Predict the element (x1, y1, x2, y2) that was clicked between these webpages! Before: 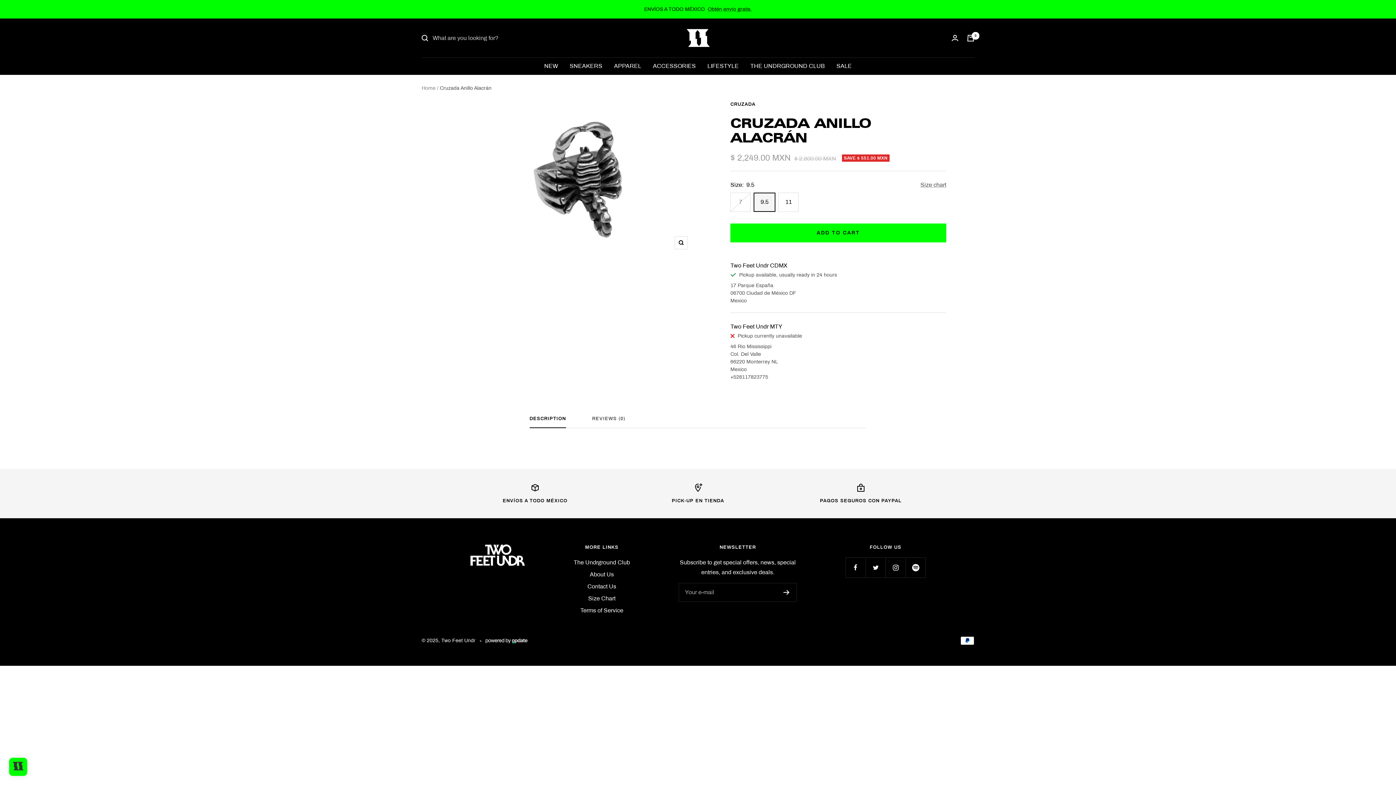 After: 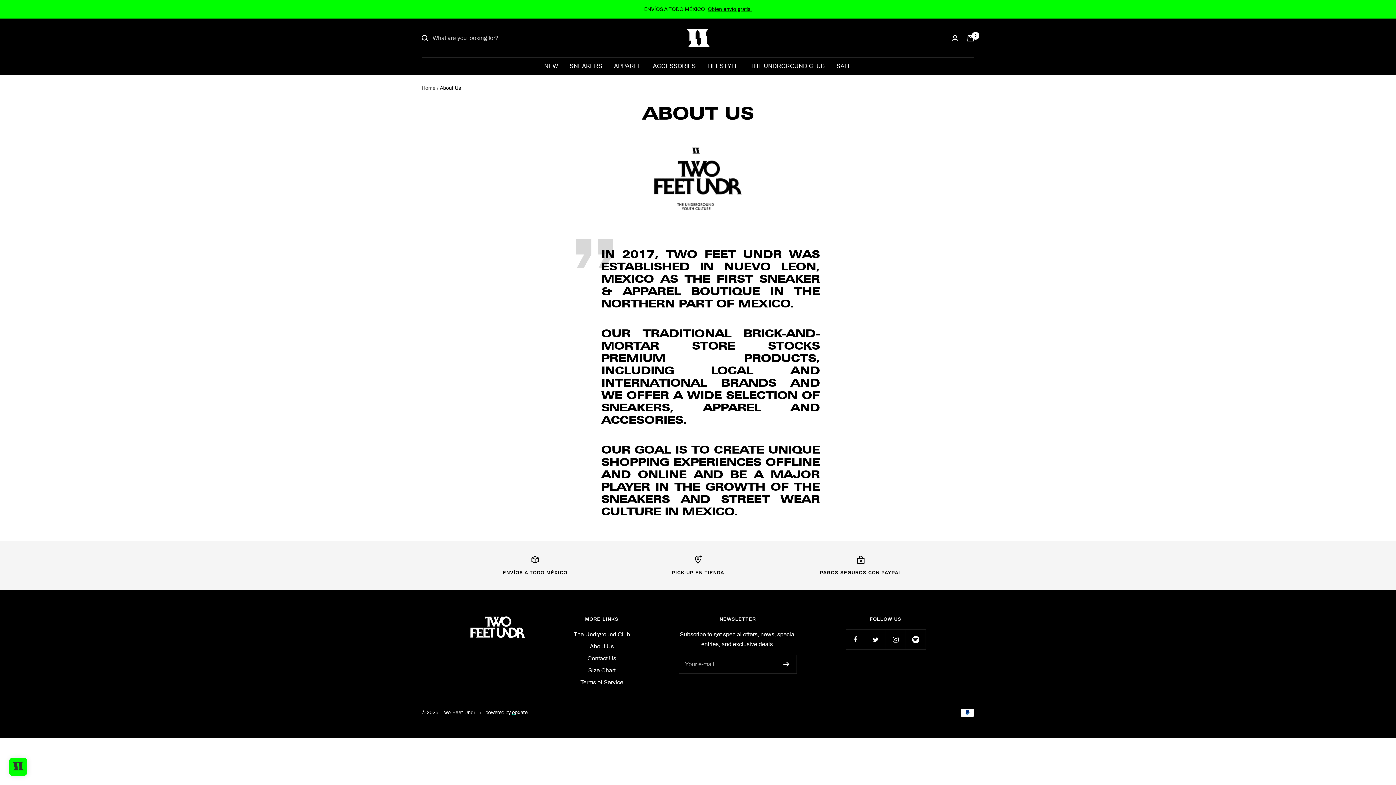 Action: label: About Us bbox: (590, 569, 614, 579)